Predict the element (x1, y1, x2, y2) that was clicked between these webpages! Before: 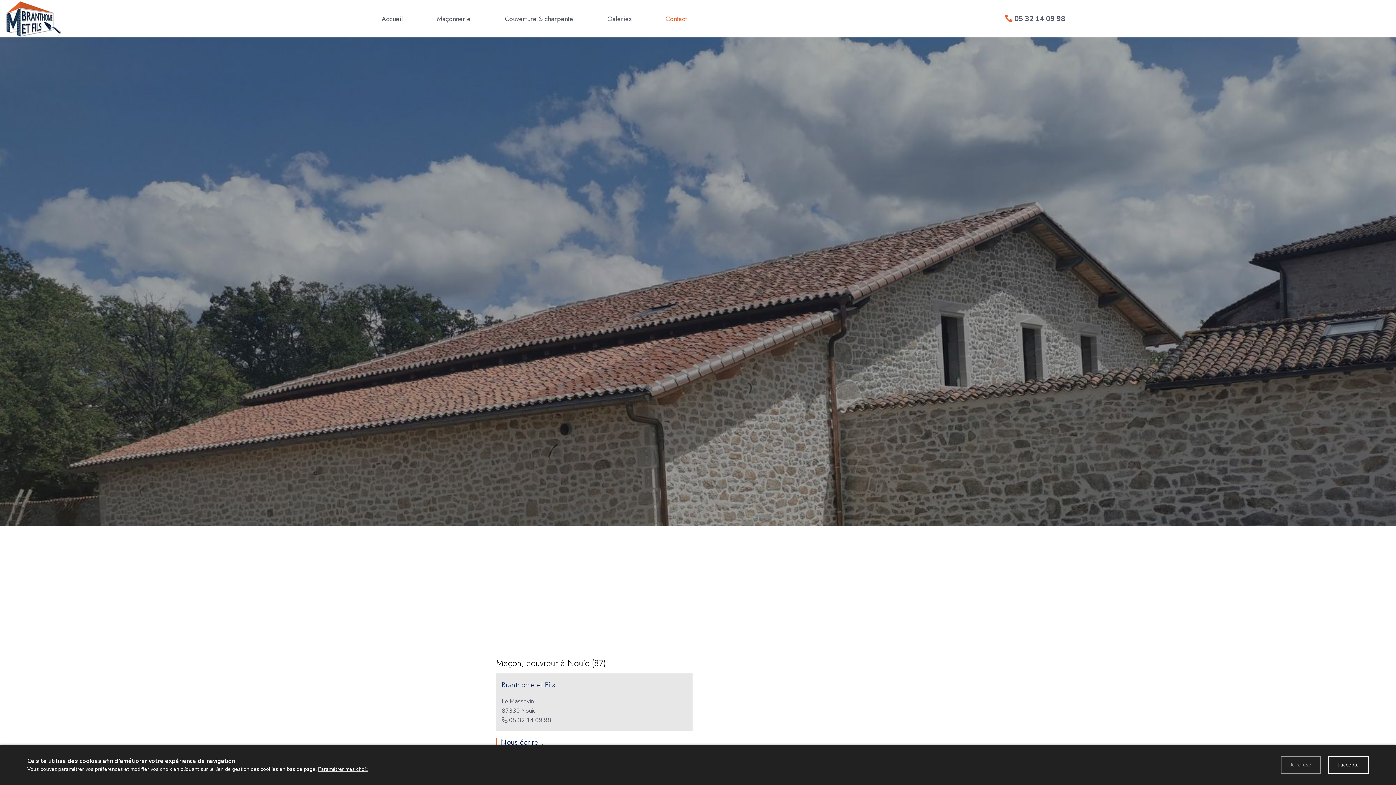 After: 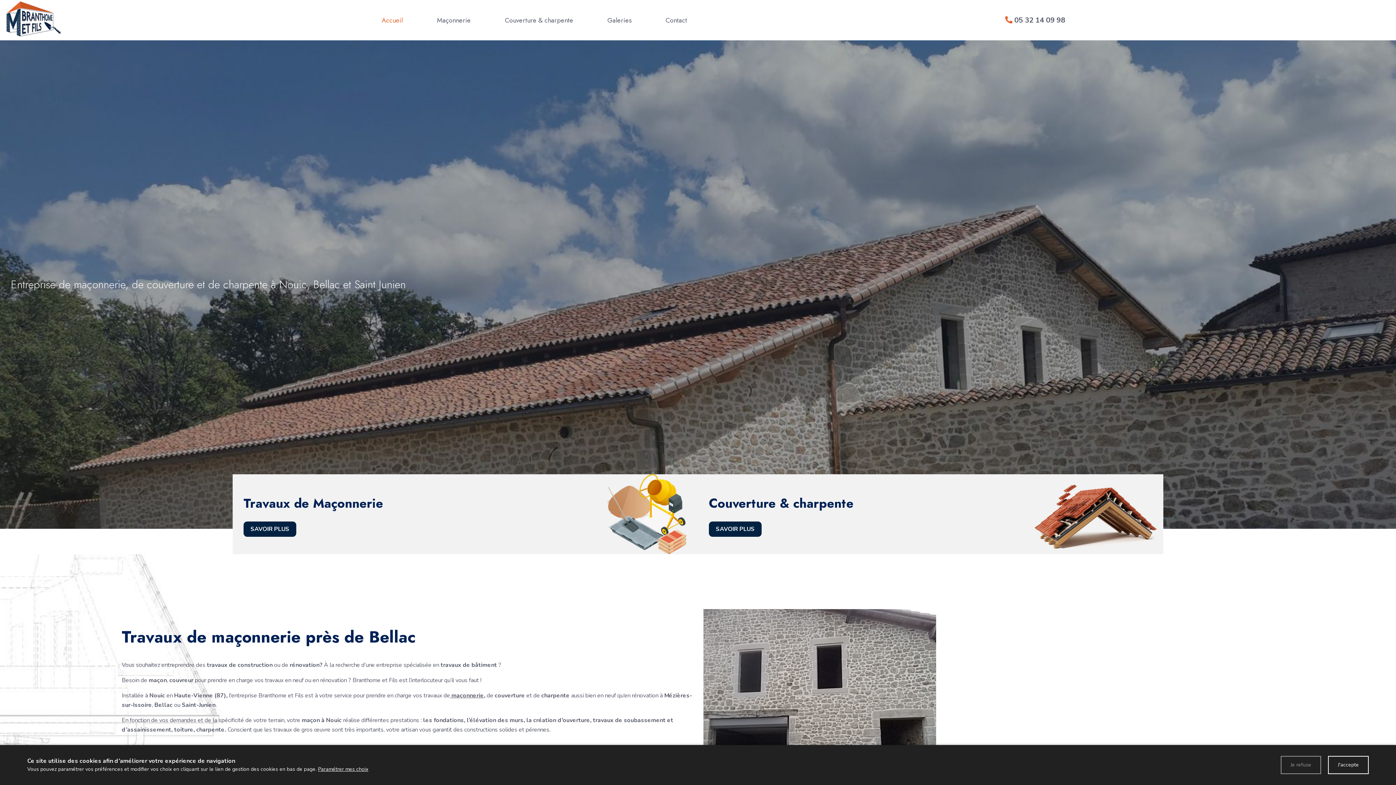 Action: label: Accueil bbox: (376, 10, 408, 27)